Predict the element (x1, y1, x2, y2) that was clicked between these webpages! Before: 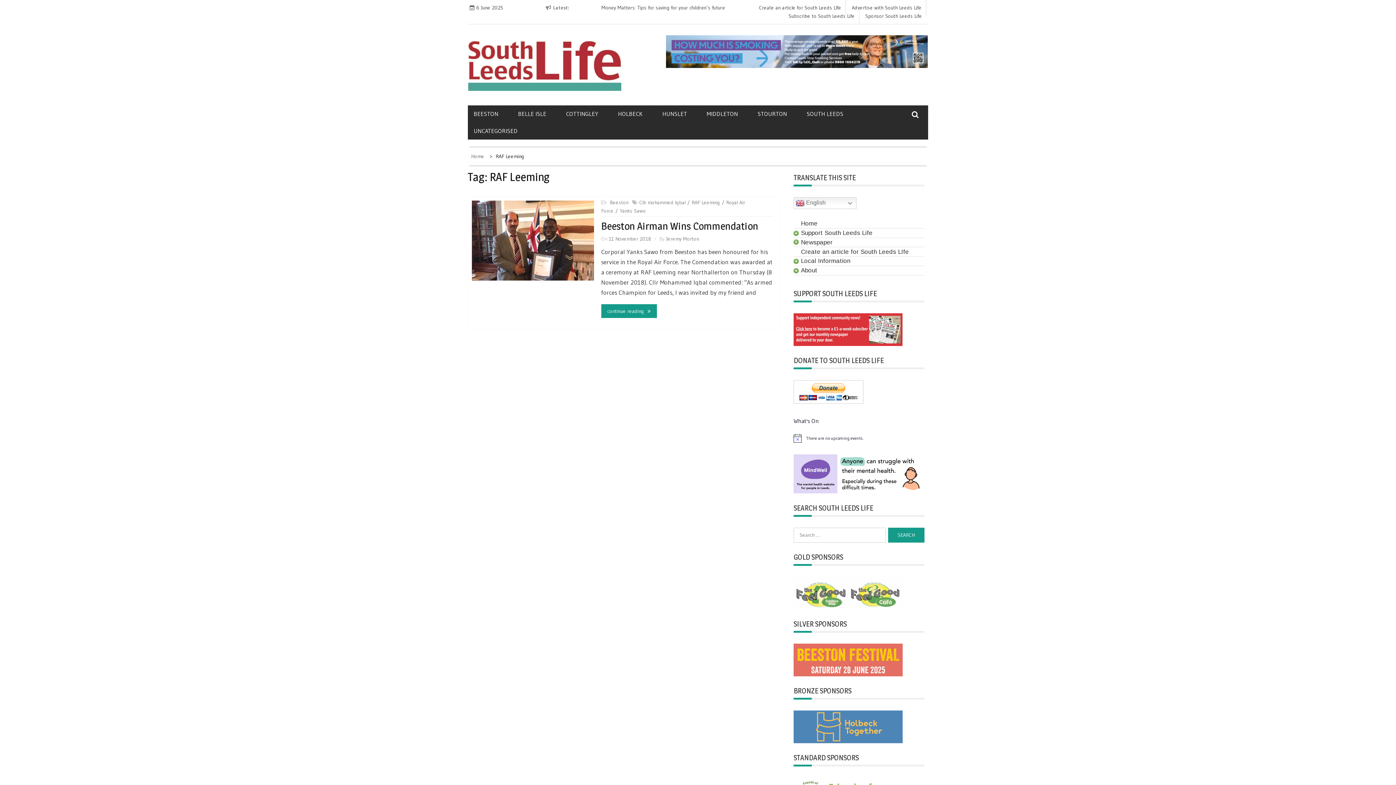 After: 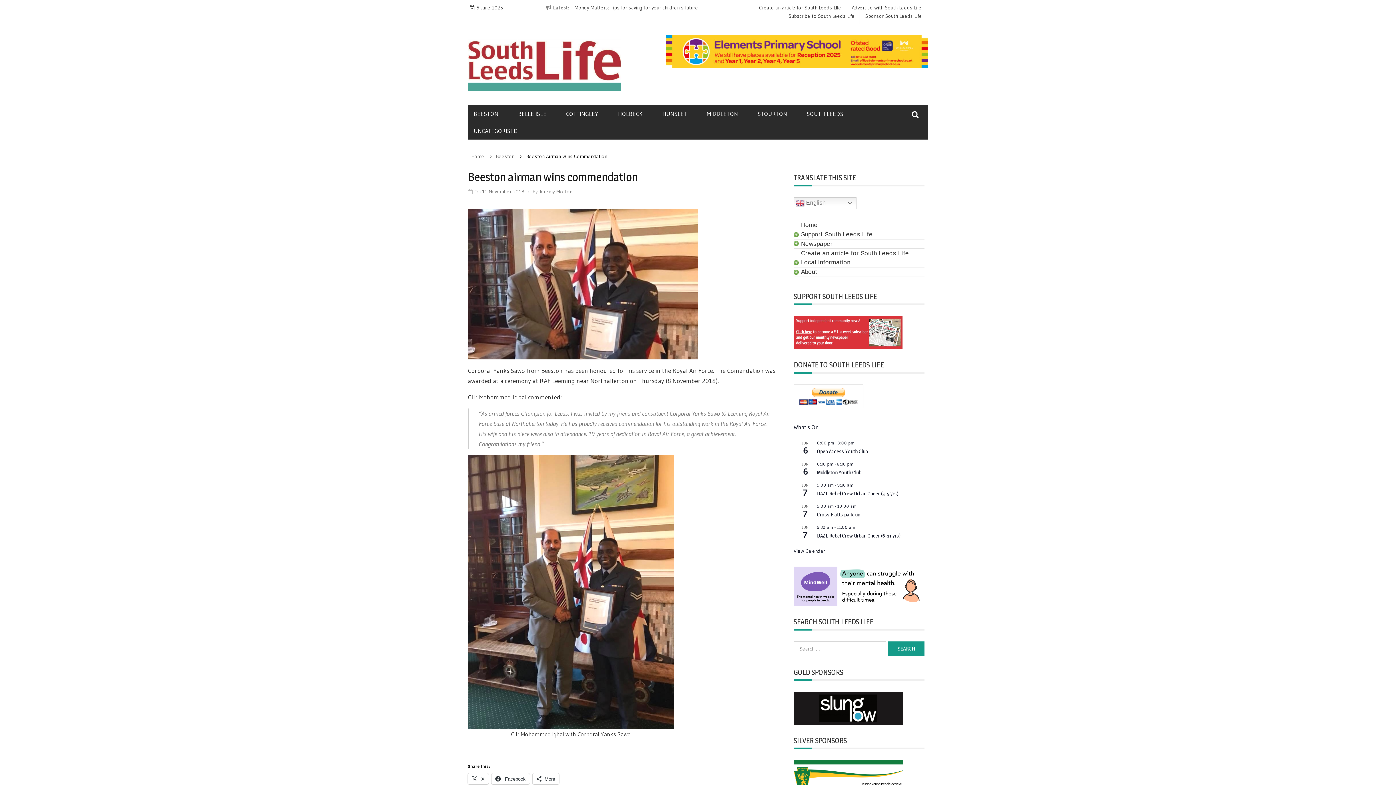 Action: bbox: (472, 236, 594, 243)